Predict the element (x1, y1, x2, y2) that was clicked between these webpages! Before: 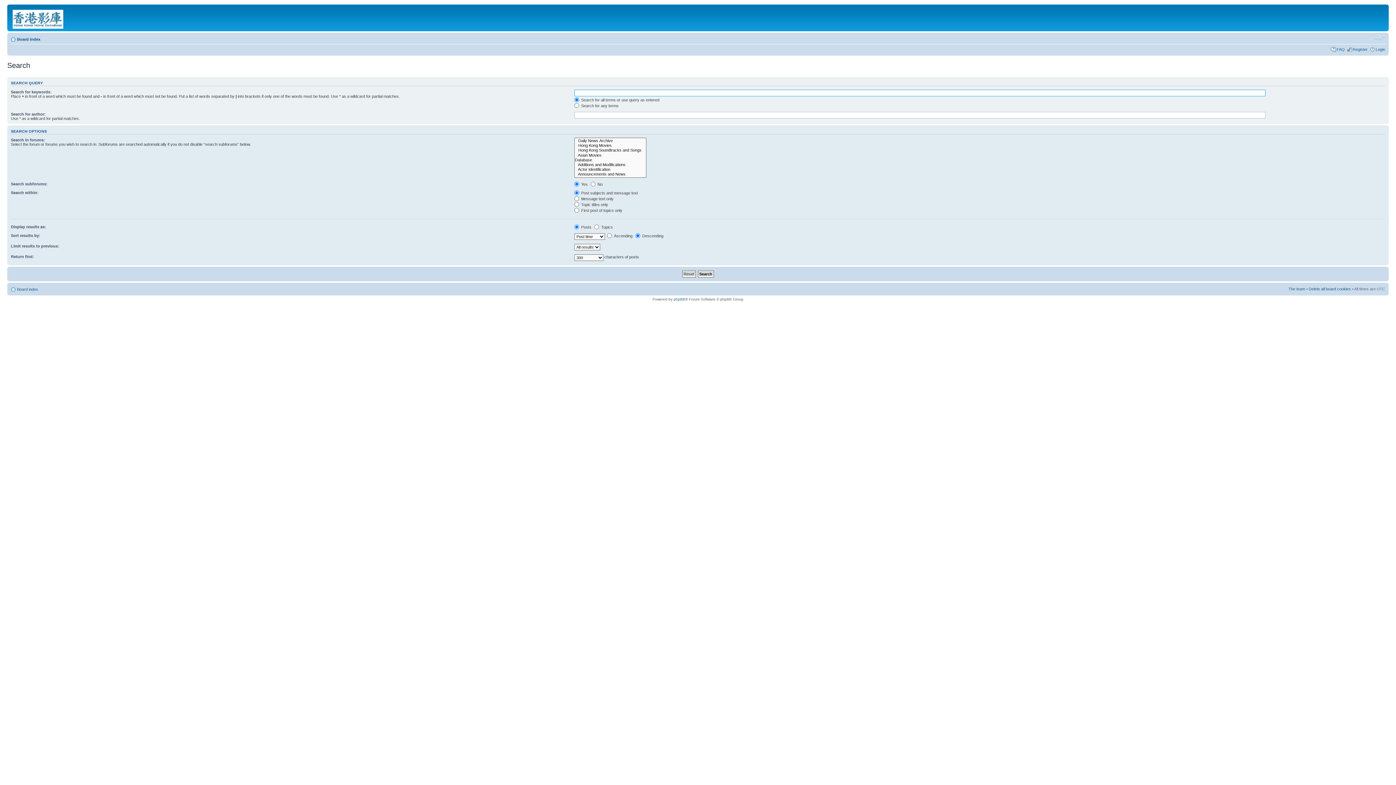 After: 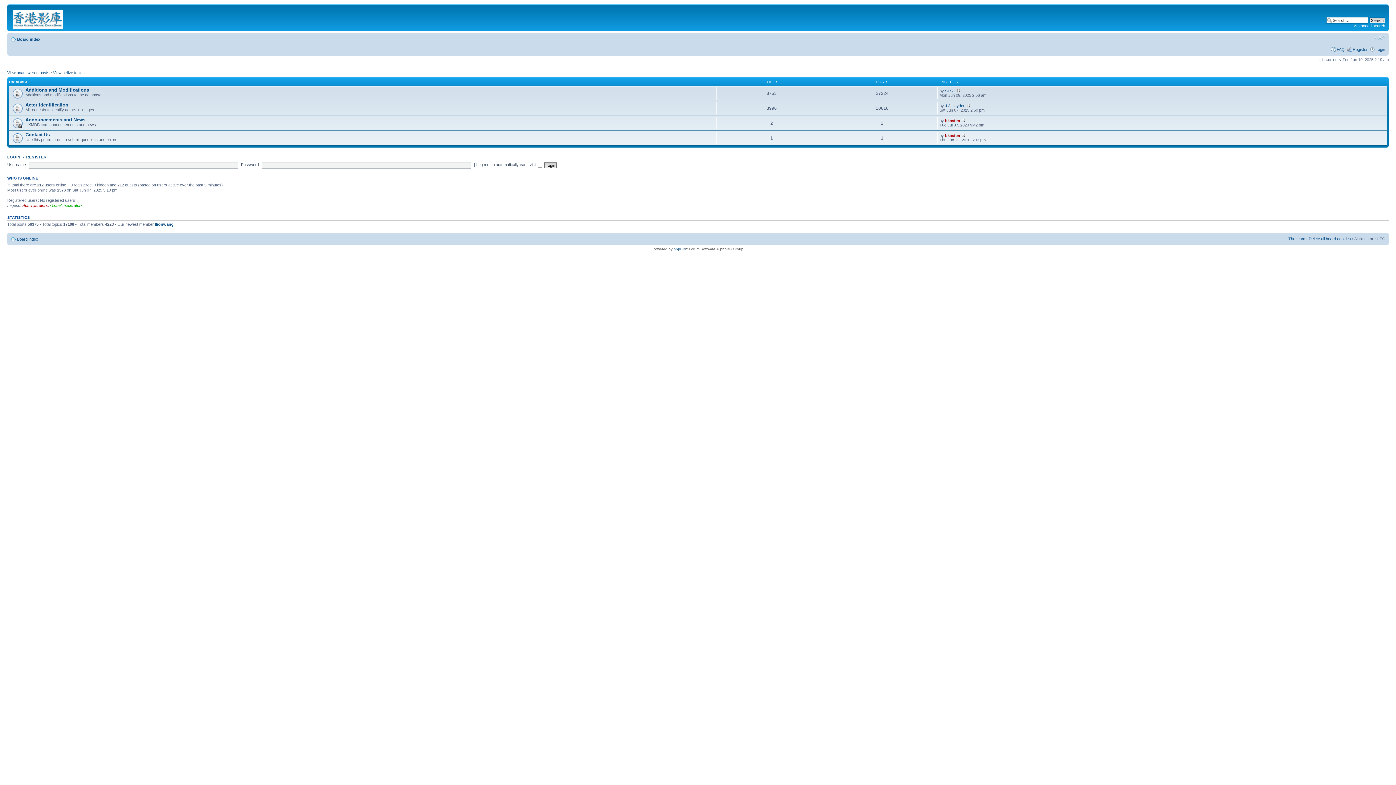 Action: label: Board index bbox: (17, 37, 40, 41)